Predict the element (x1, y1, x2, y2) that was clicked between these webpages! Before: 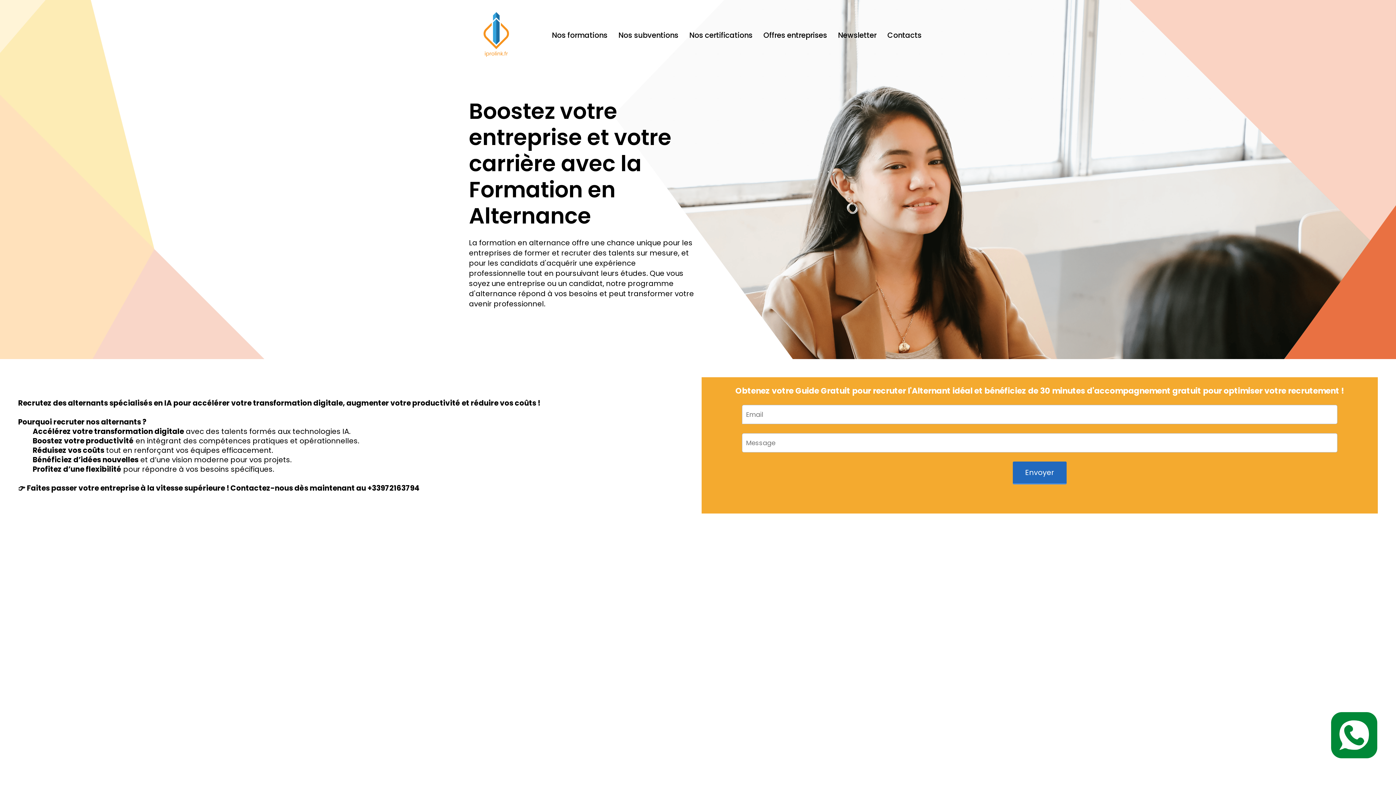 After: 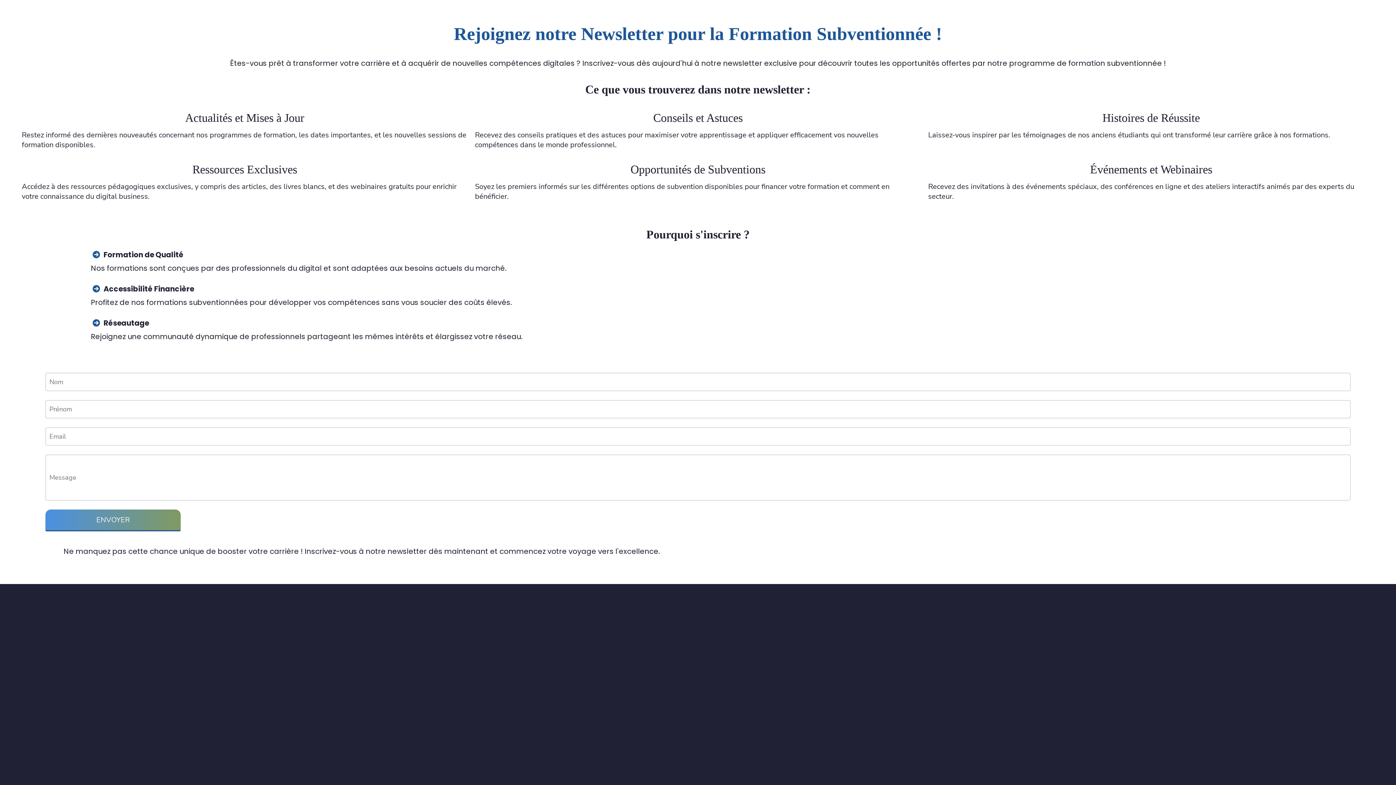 Action: label: Newsletter bbox: (838, 30, 876, 39)